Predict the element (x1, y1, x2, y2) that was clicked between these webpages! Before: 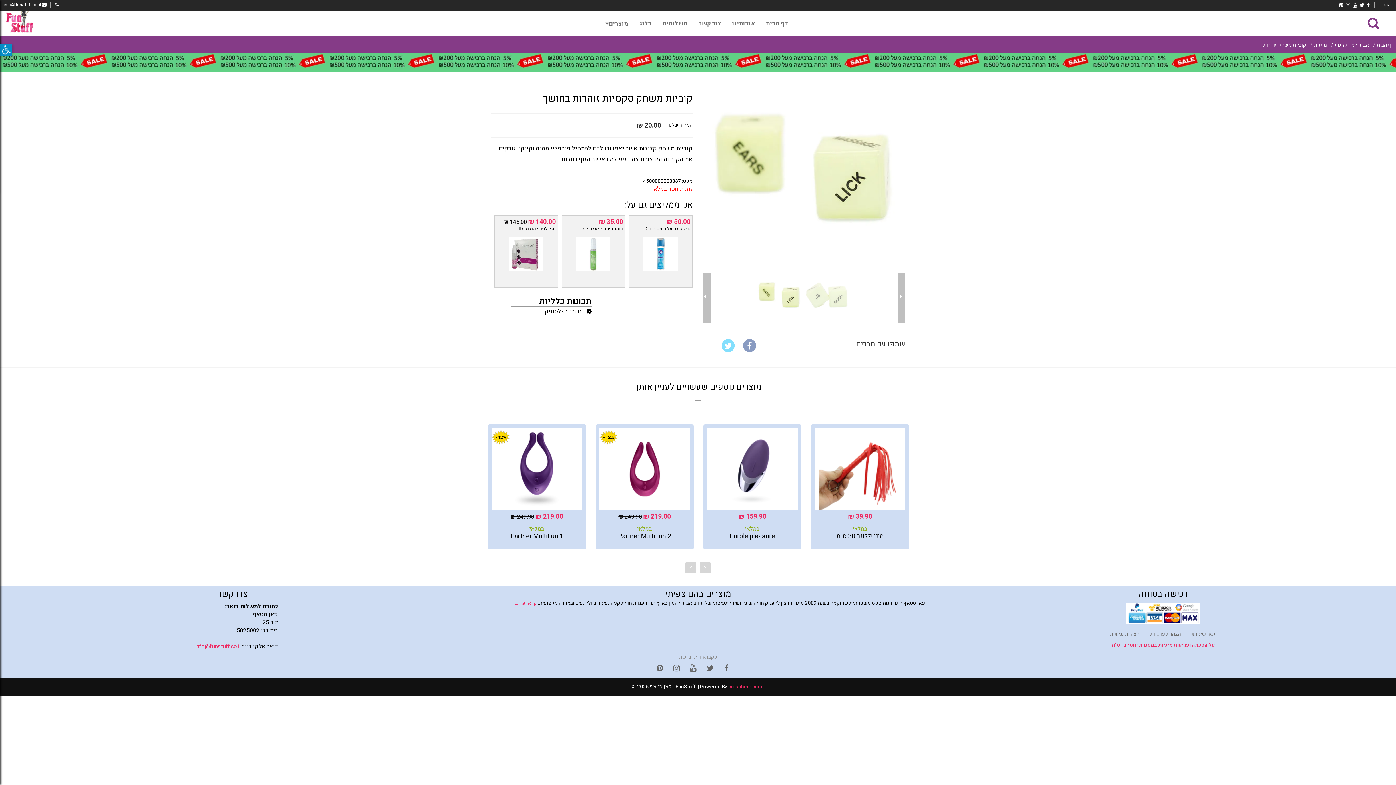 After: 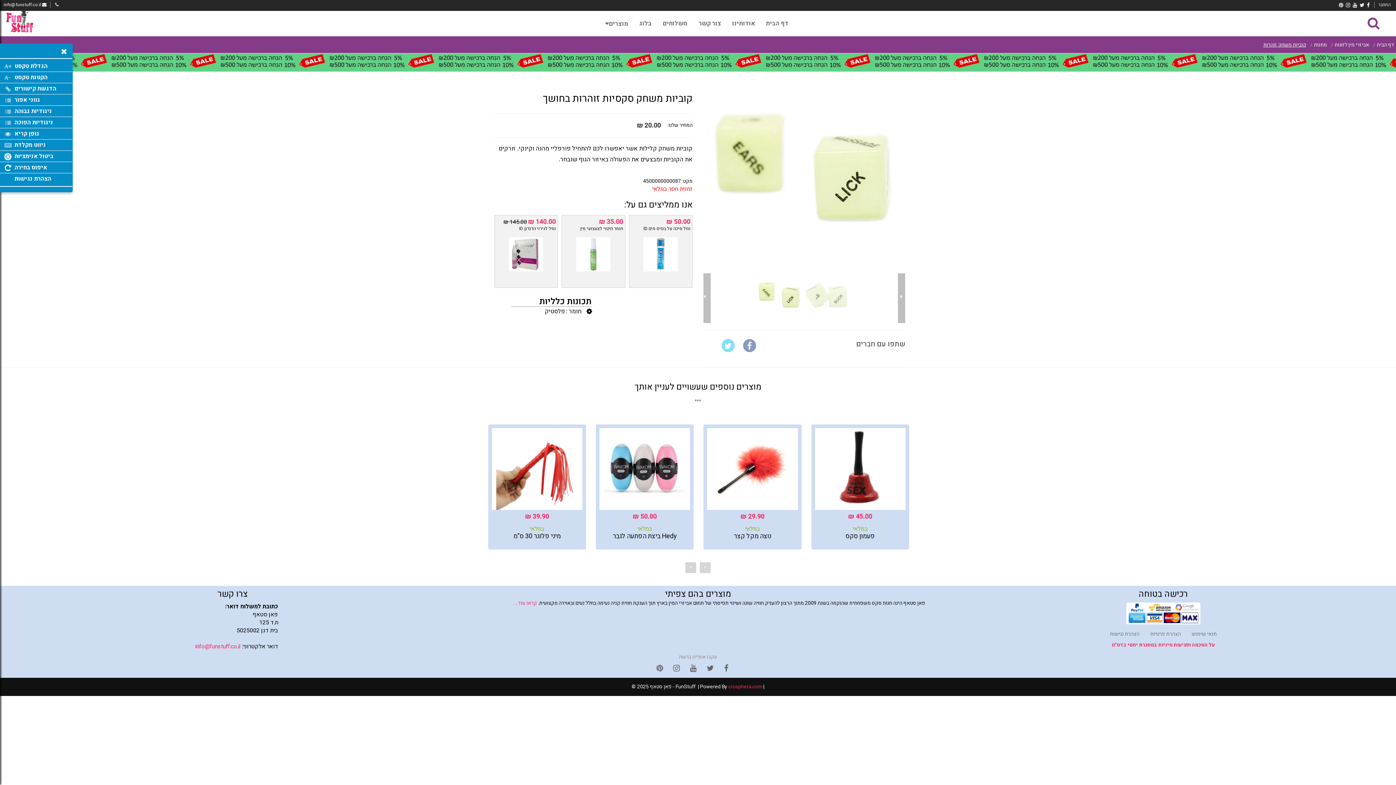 Action: bbox: (0, 43, 12, 56)